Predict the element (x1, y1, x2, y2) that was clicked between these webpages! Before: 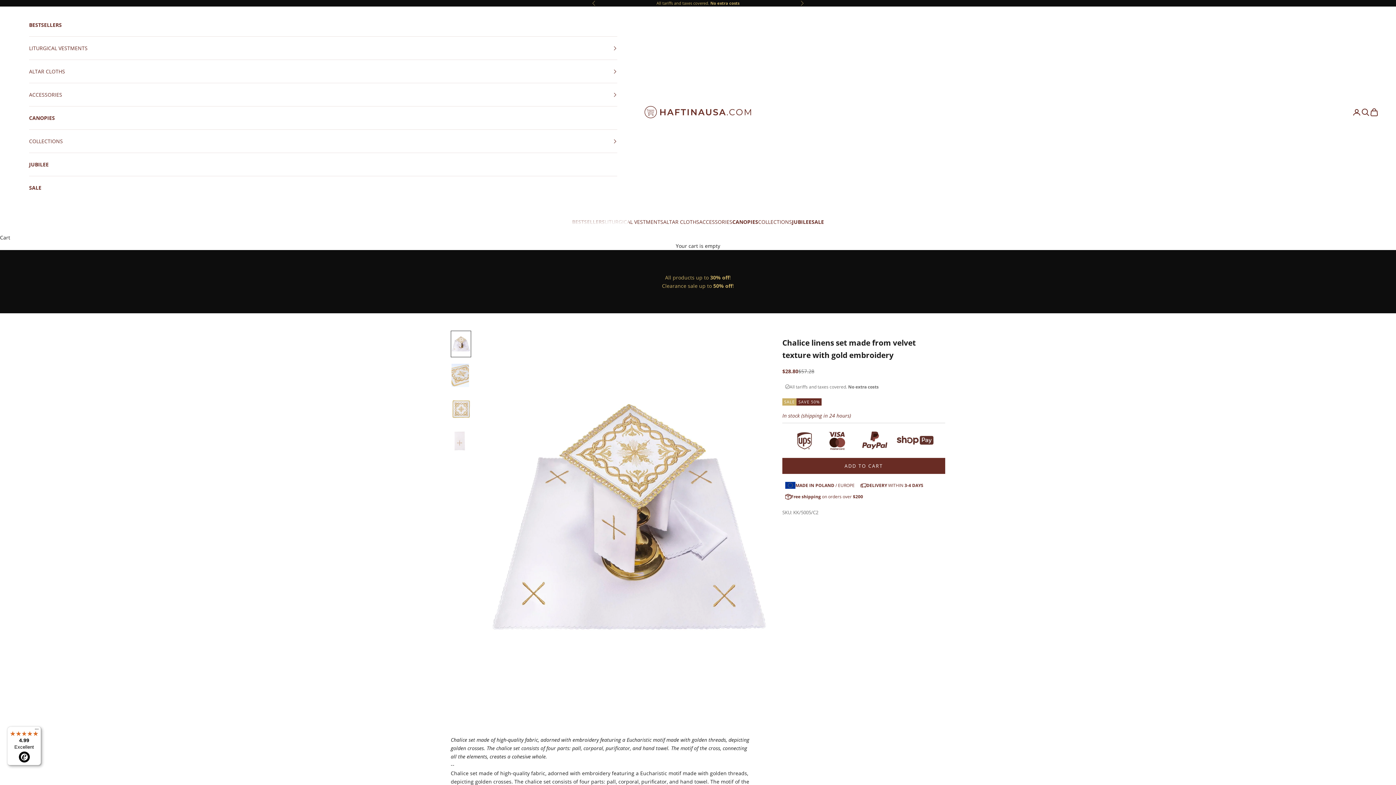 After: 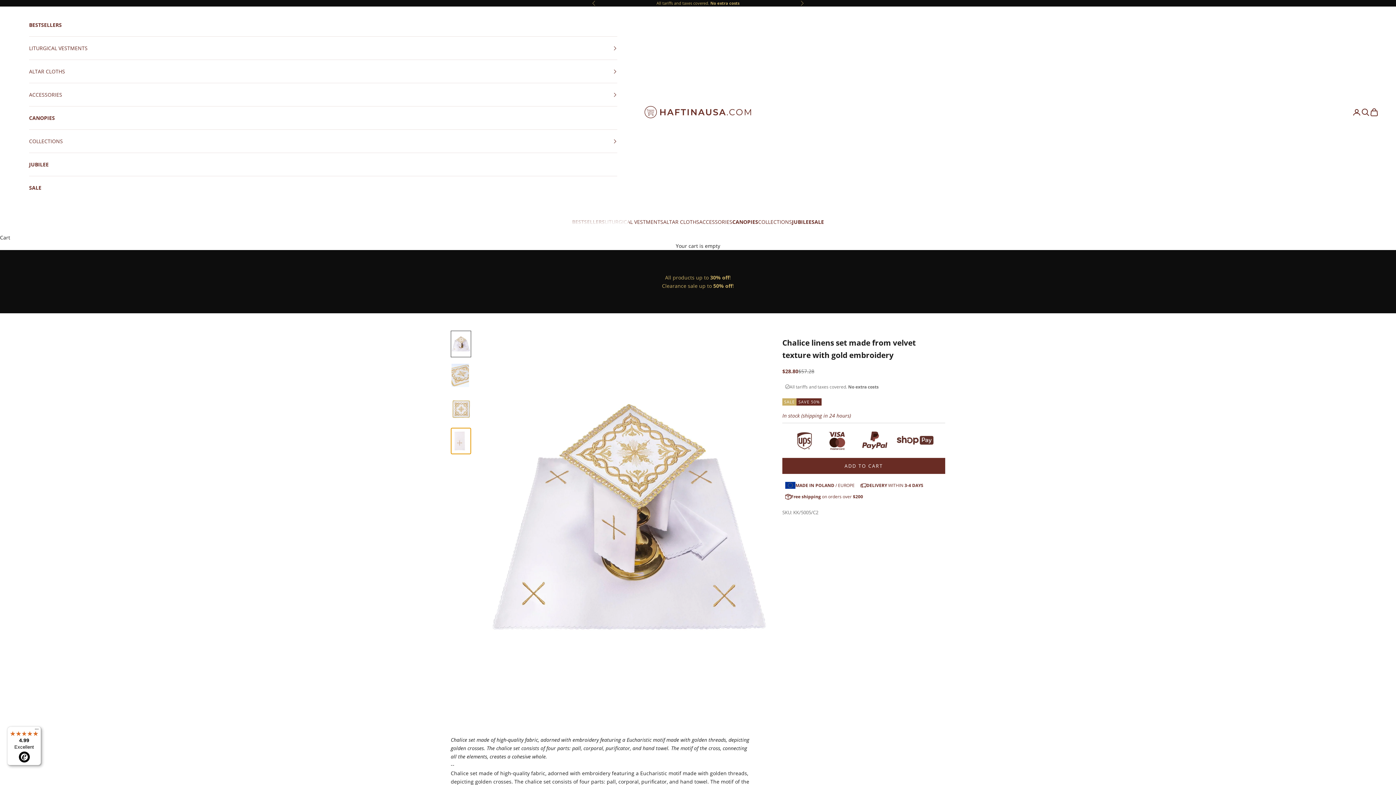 Action: label: Go to item 4 bbox: (450, 428, 471, 454)